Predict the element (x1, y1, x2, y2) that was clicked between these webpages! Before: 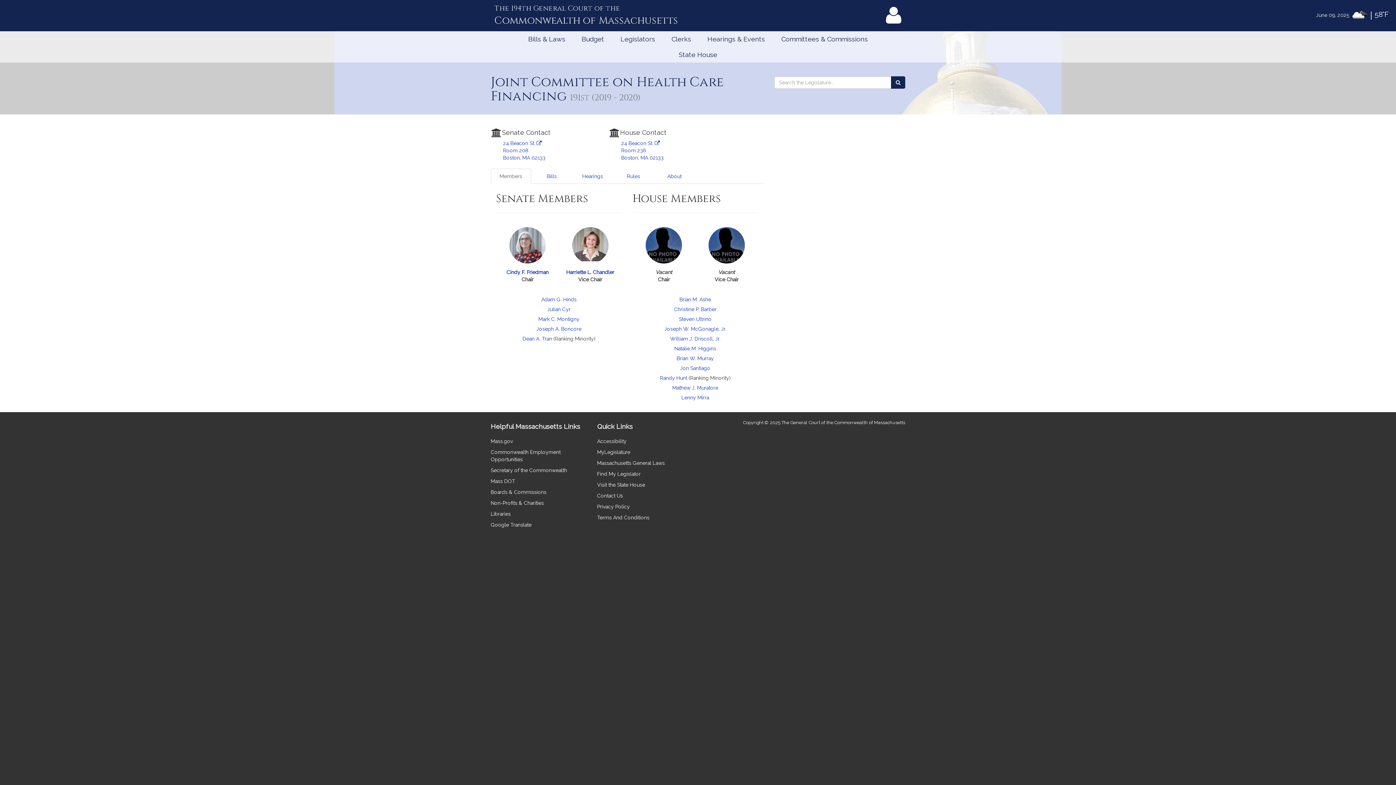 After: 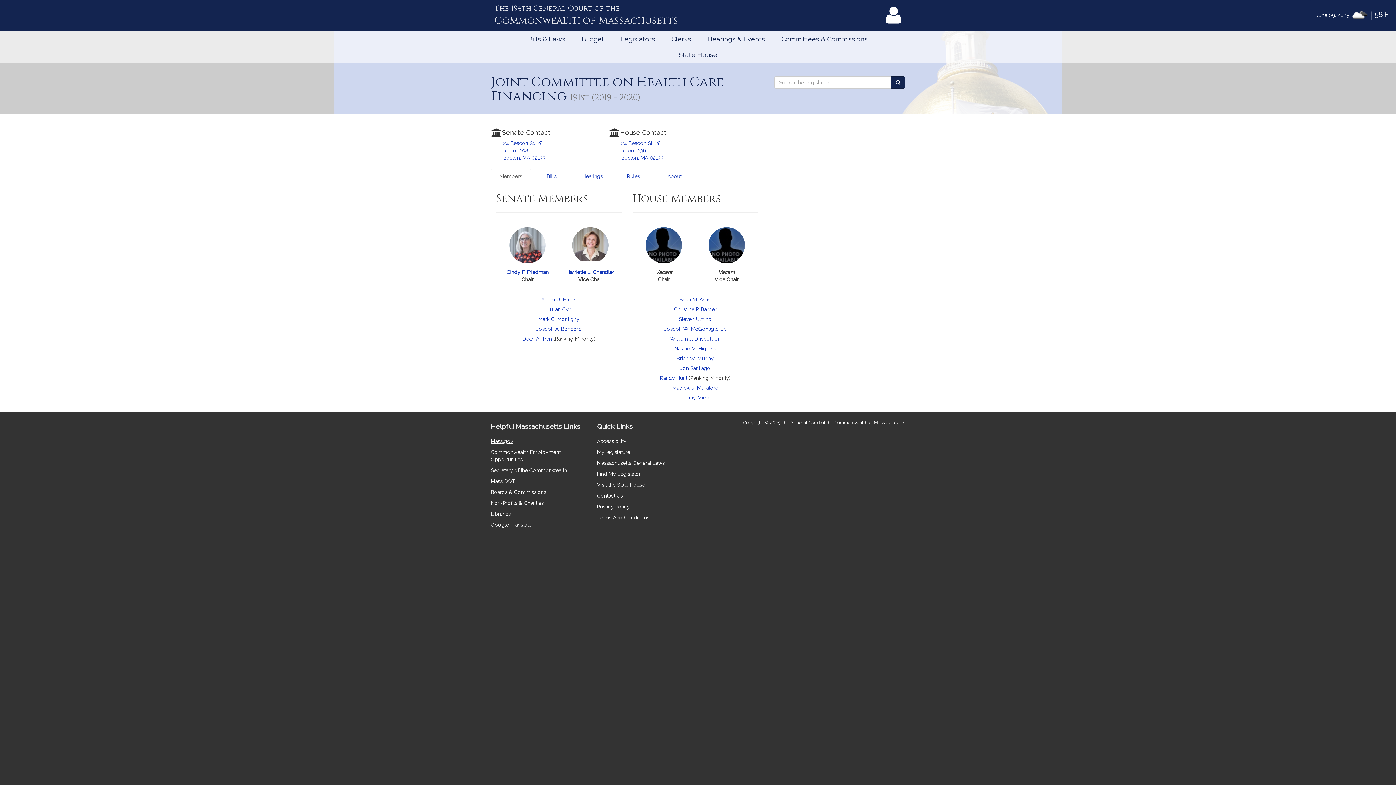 Action: bbox: (490, 438, 513, 444) label: Mass.gov